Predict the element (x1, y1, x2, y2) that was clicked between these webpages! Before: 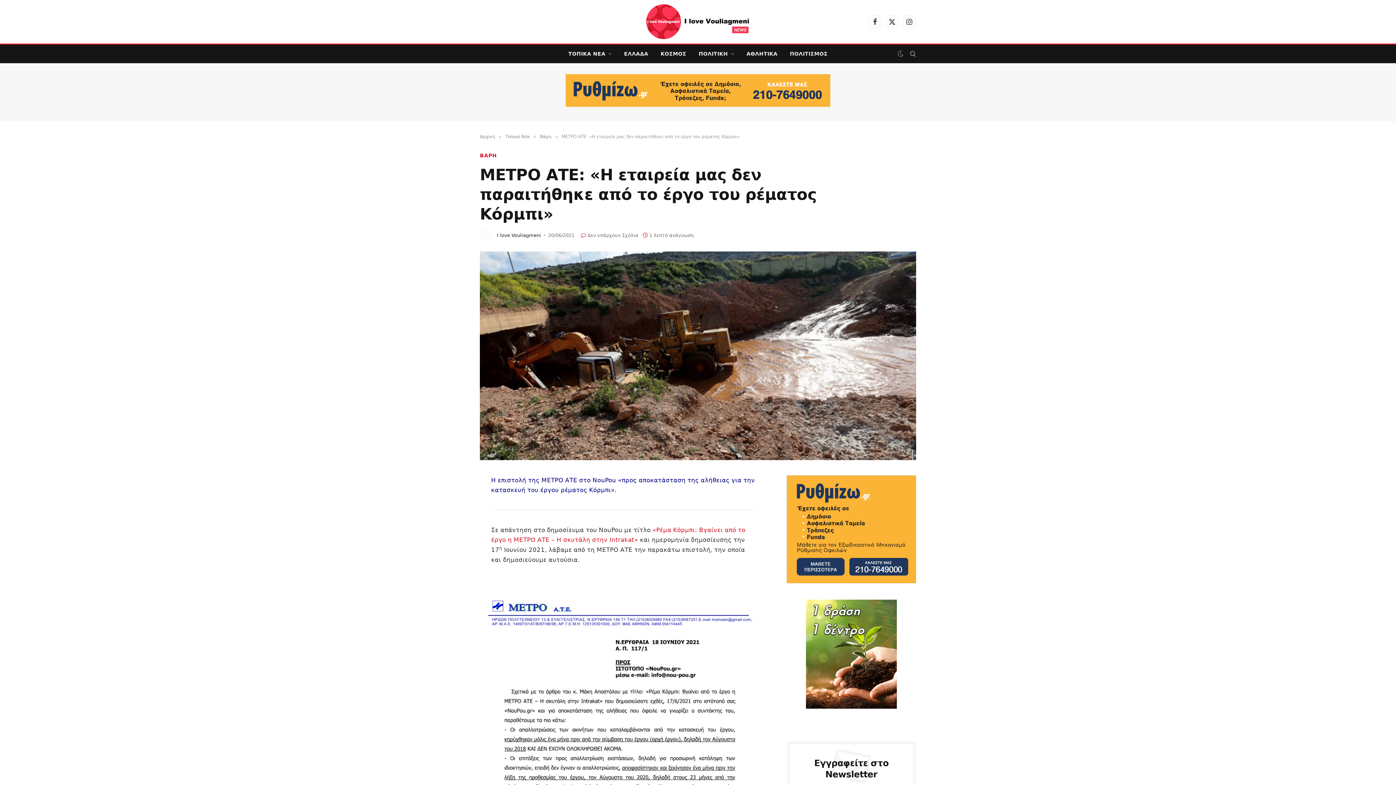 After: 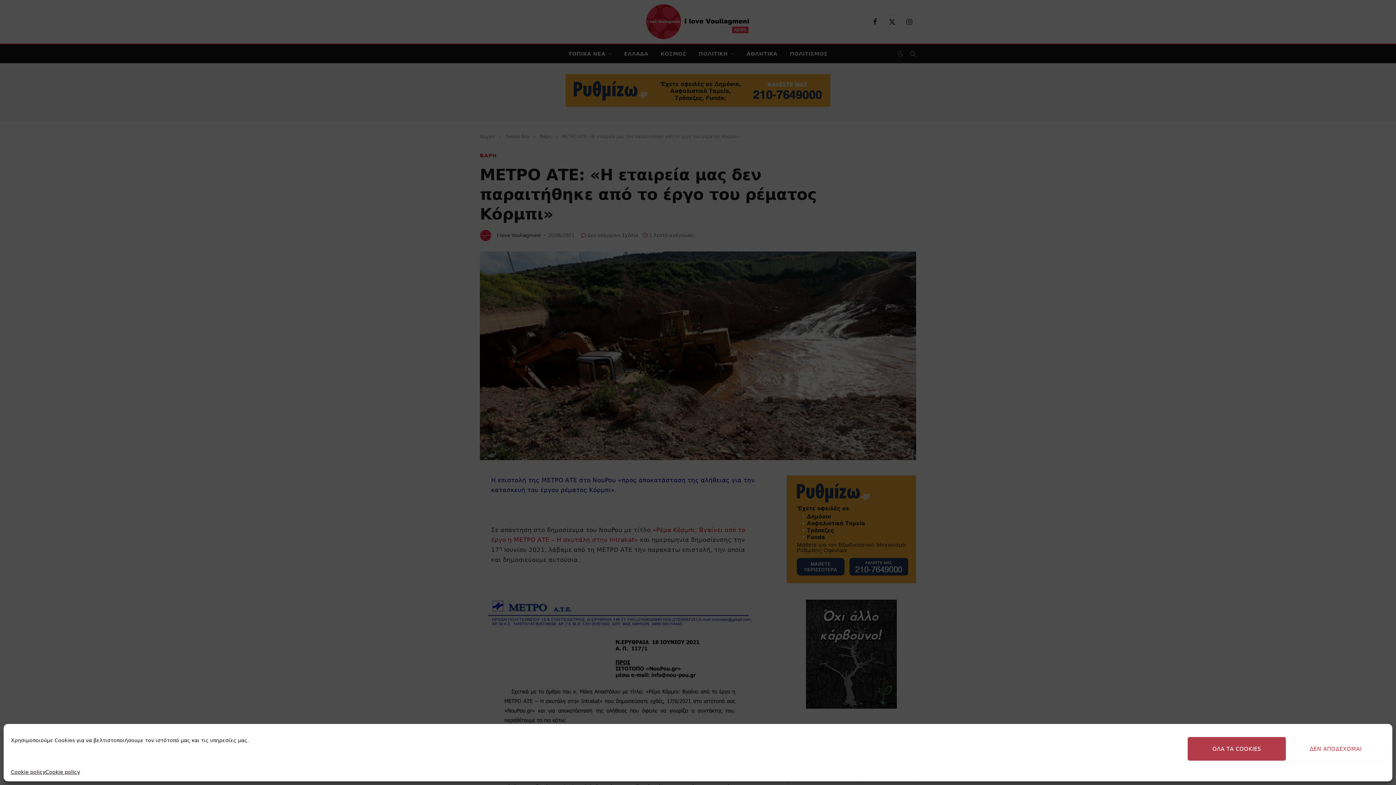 Action: bbox: (447, 509, 461, 523)